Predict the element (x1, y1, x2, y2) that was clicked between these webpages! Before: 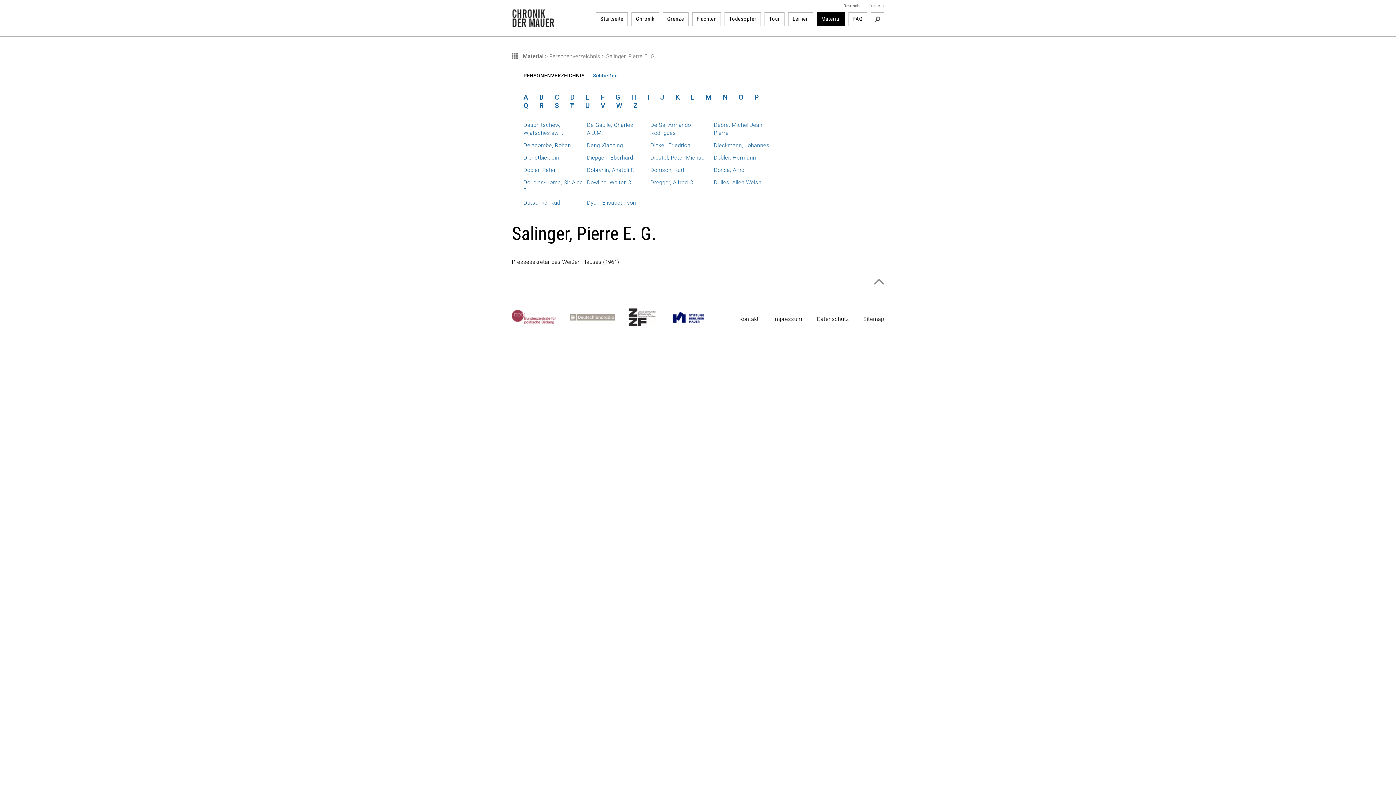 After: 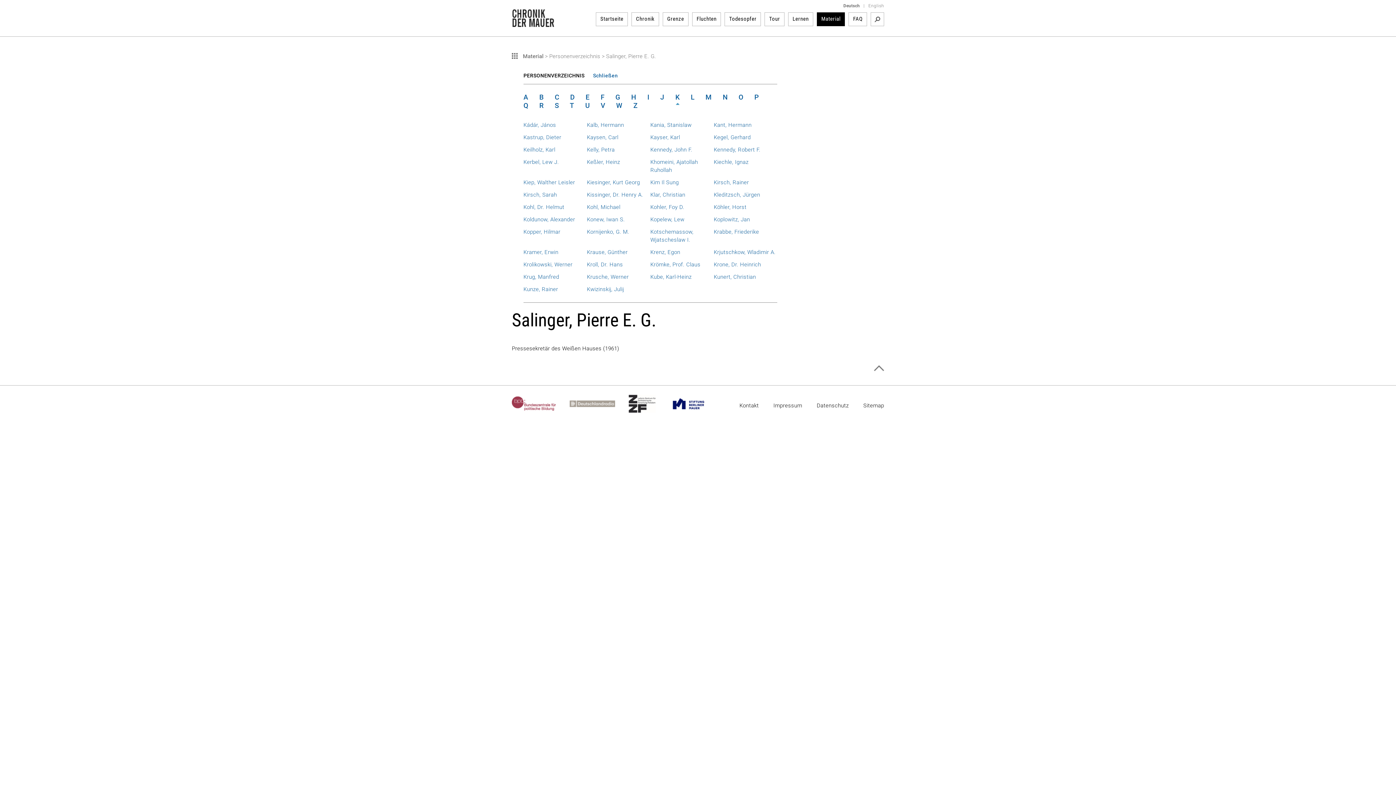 Action: bbox: (675, 93, 680, 105) label: K